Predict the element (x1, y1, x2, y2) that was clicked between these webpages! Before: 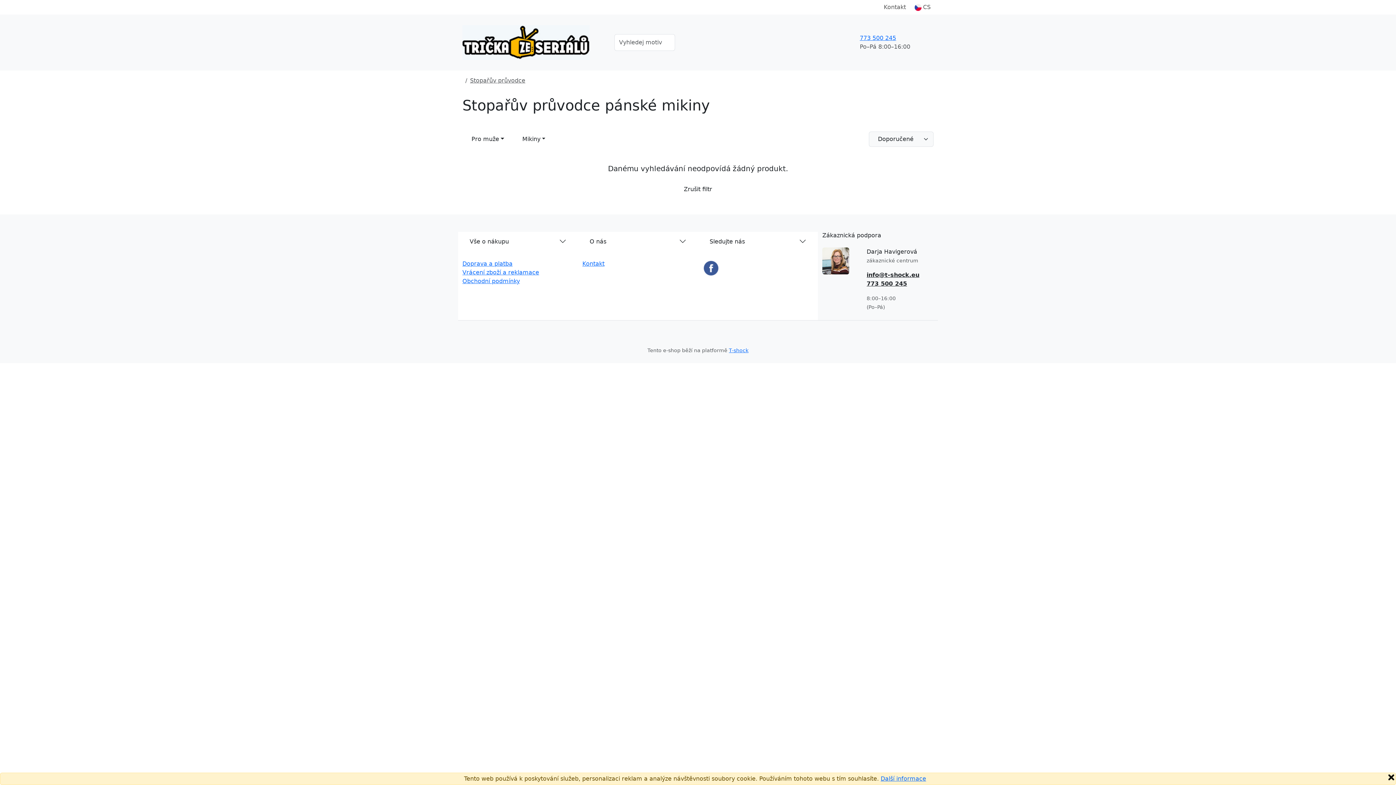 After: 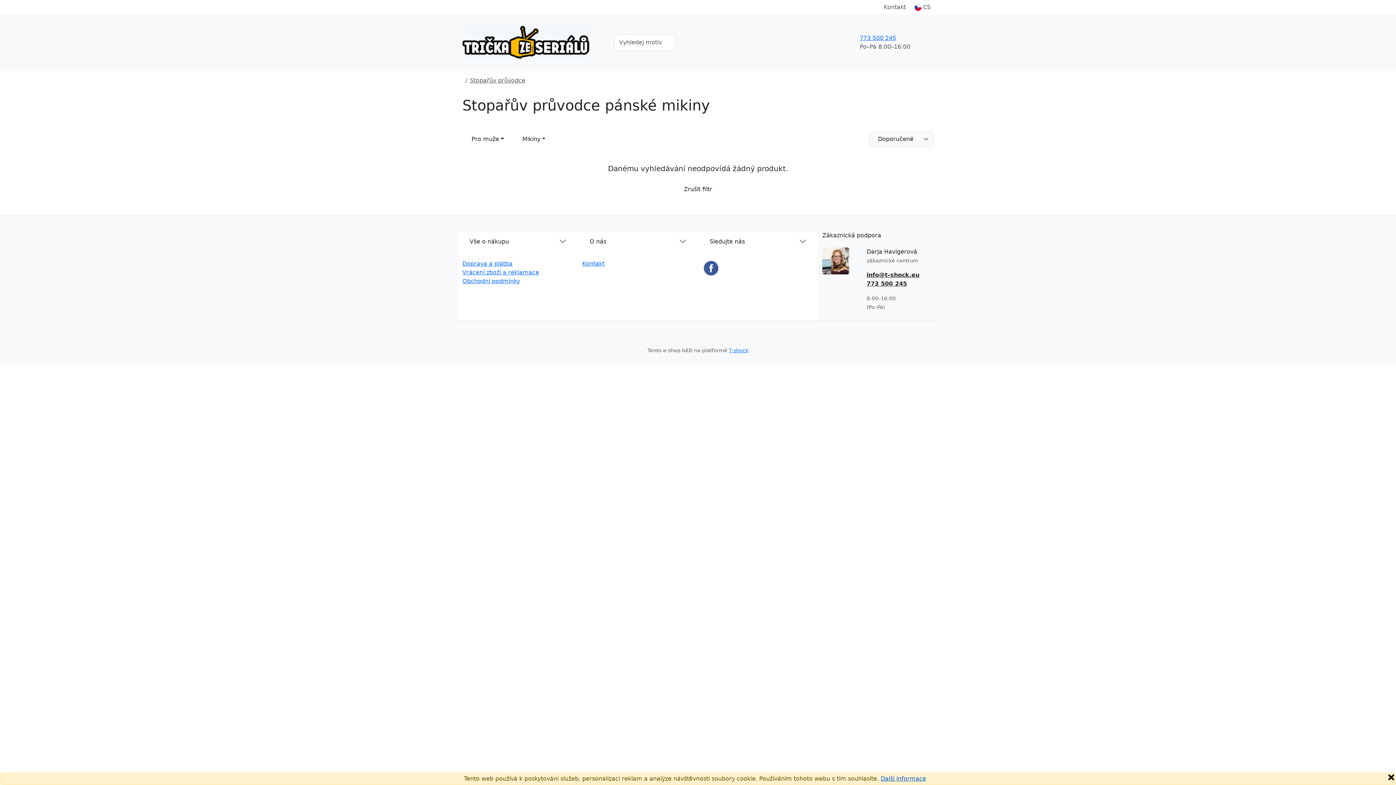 Action: bbox: (880, 775, 926, 782) label: Další informace